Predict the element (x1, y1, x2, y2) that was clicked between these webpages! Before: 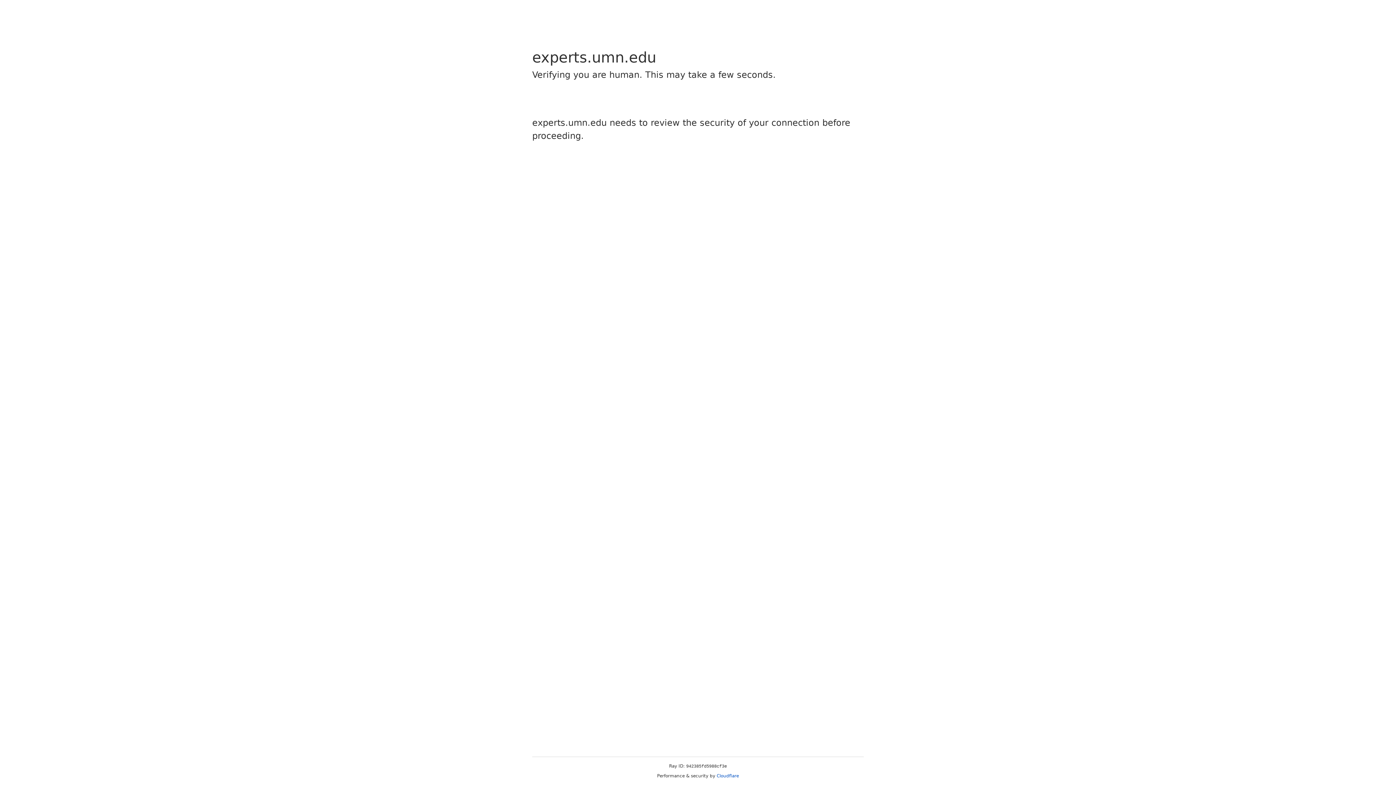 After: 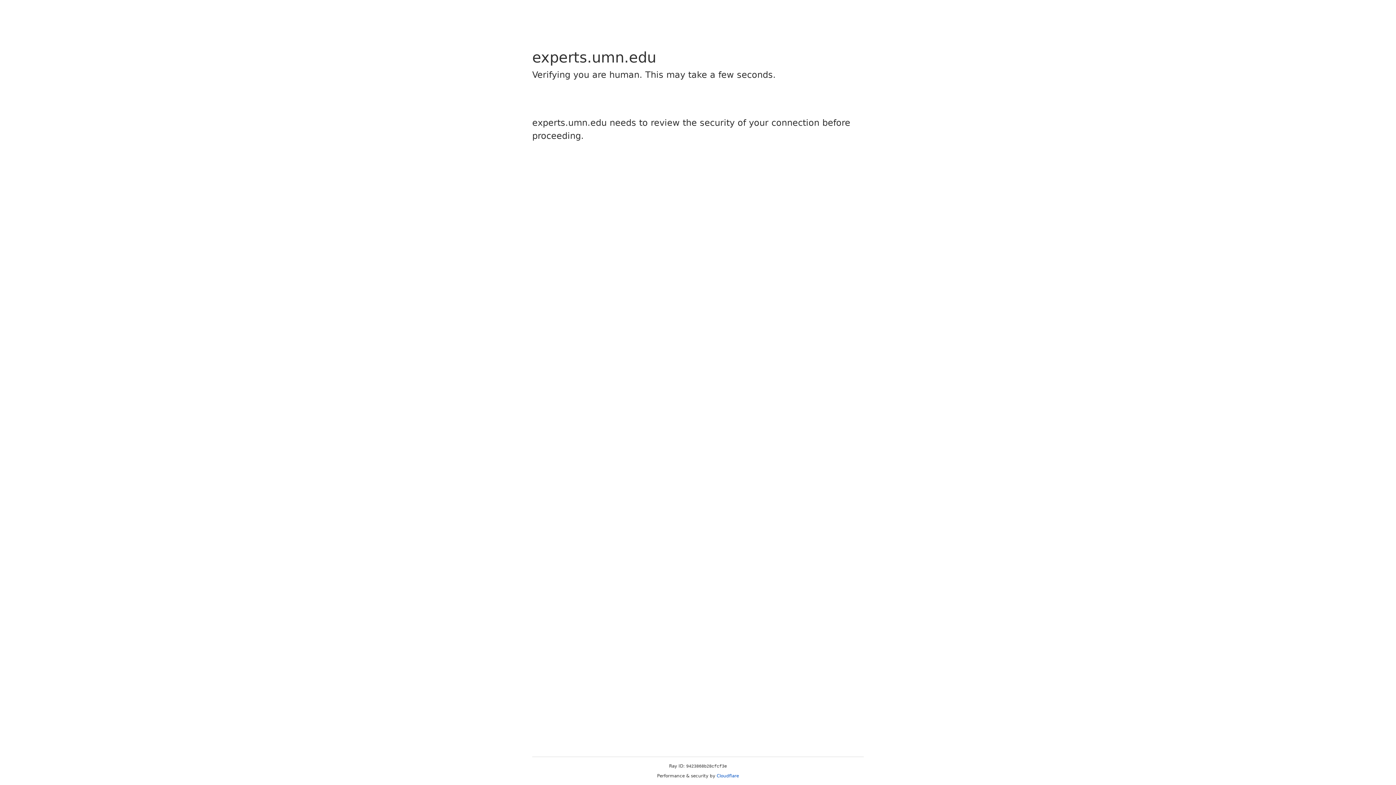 Action: label: Cloudflare bbox: (716, 773, 739, 778)